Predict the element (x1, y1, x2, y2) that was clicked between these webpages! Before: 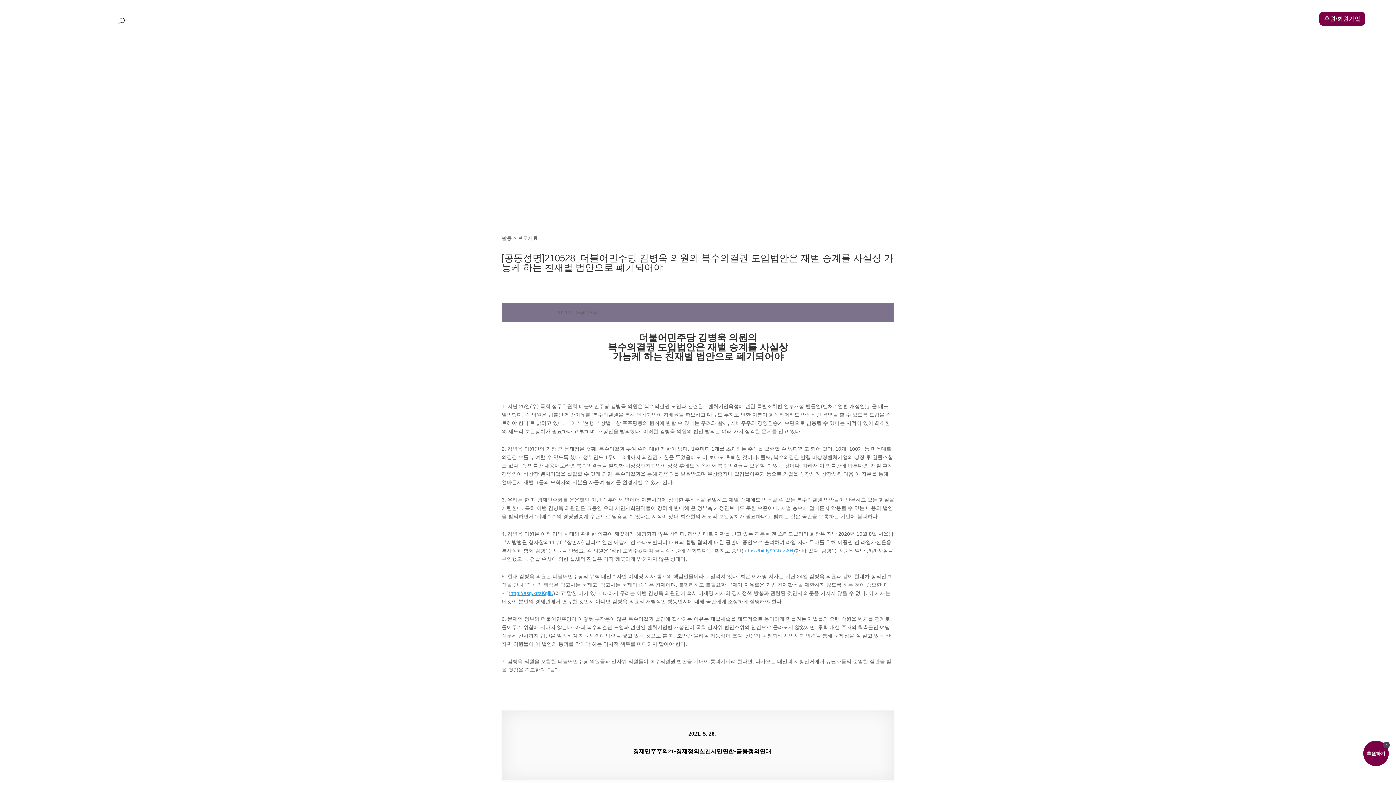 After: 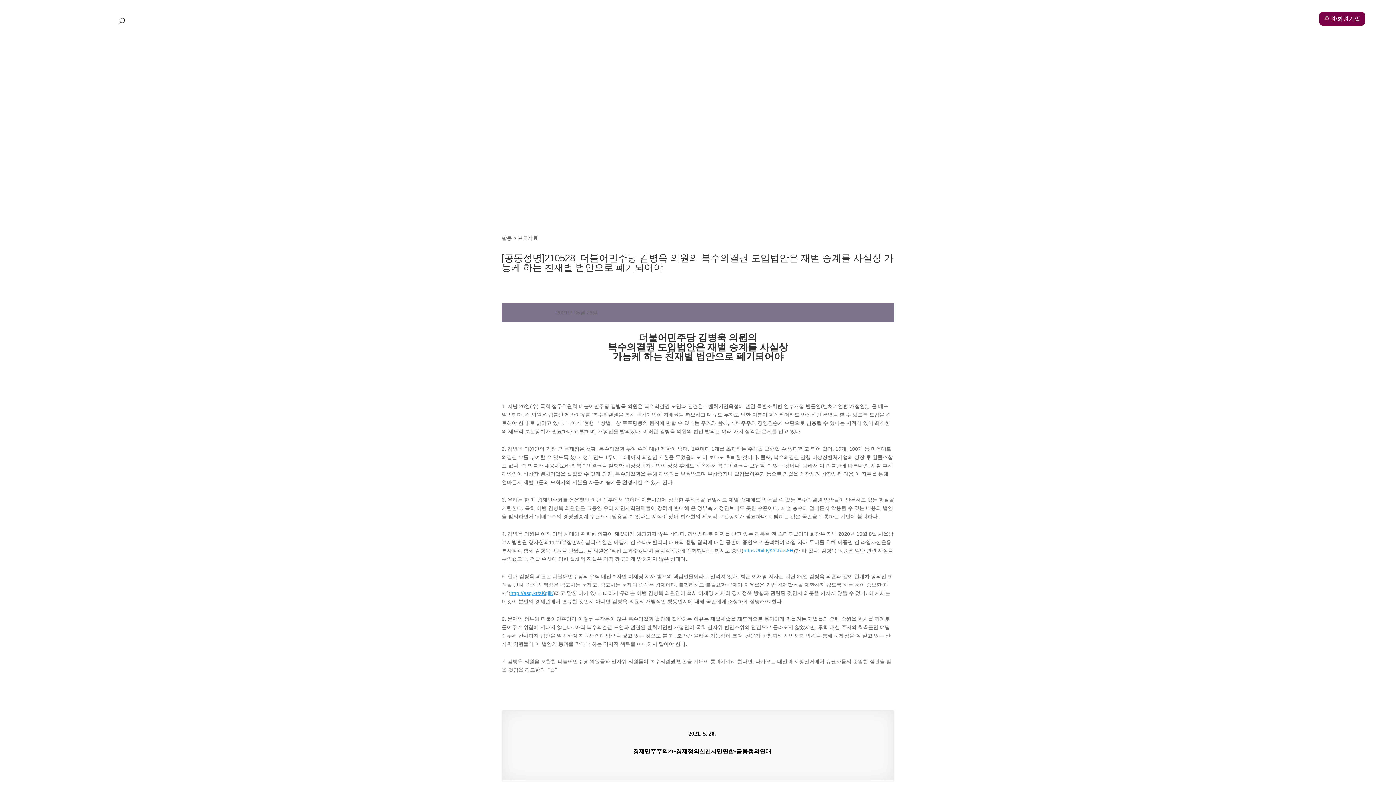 Action: bbox: (1383, 742, 1390, 748) label: X